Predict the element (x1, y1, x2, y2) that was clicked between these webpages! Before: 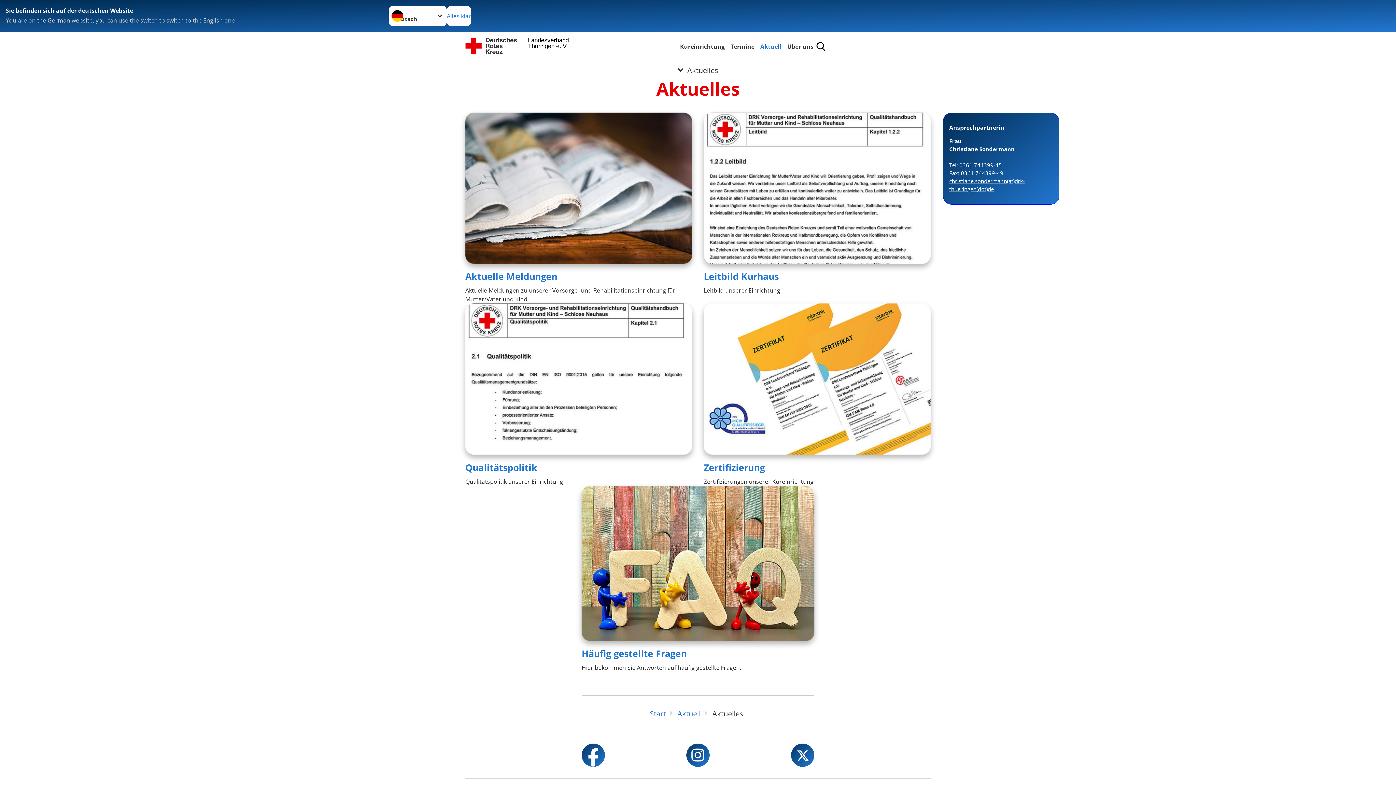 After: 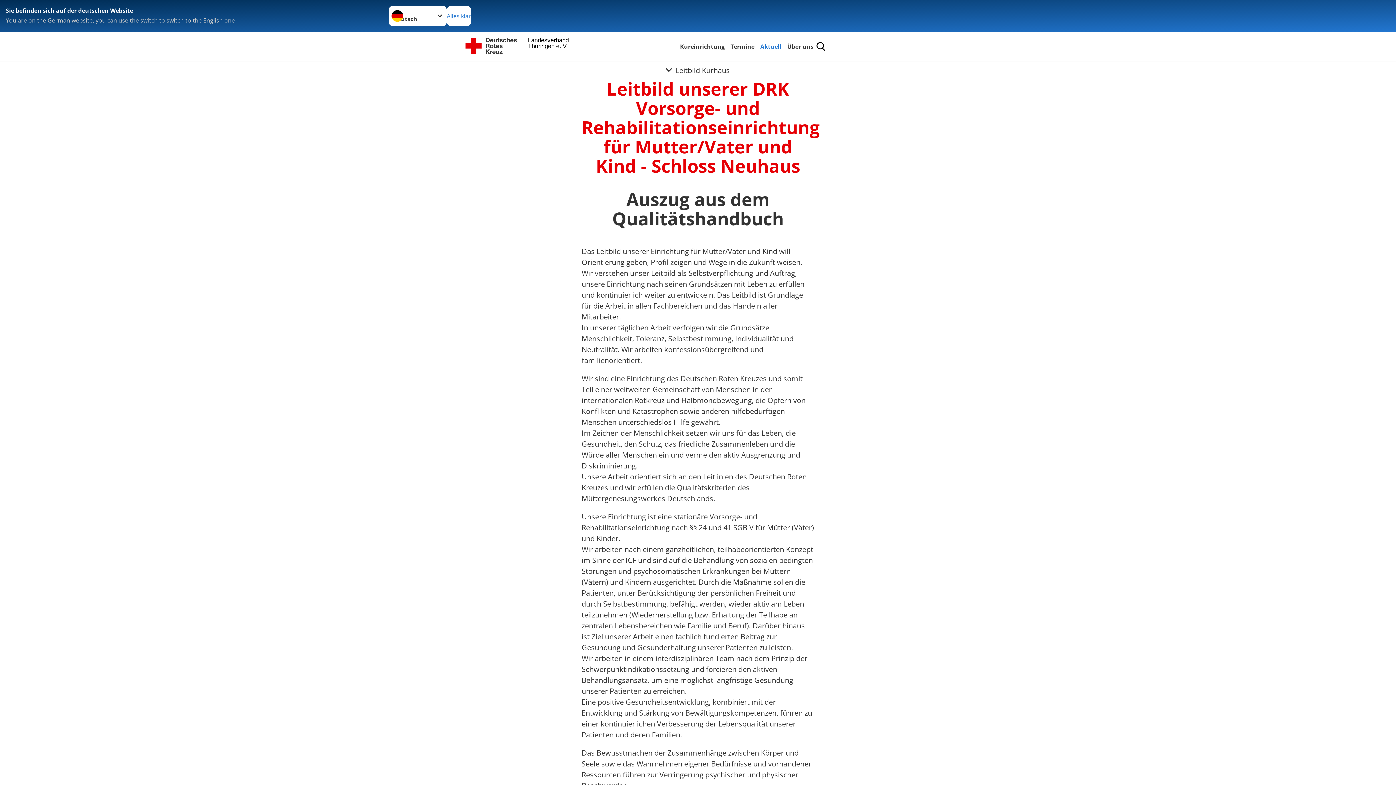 Action: bbox: (704, 112, 930, 264)